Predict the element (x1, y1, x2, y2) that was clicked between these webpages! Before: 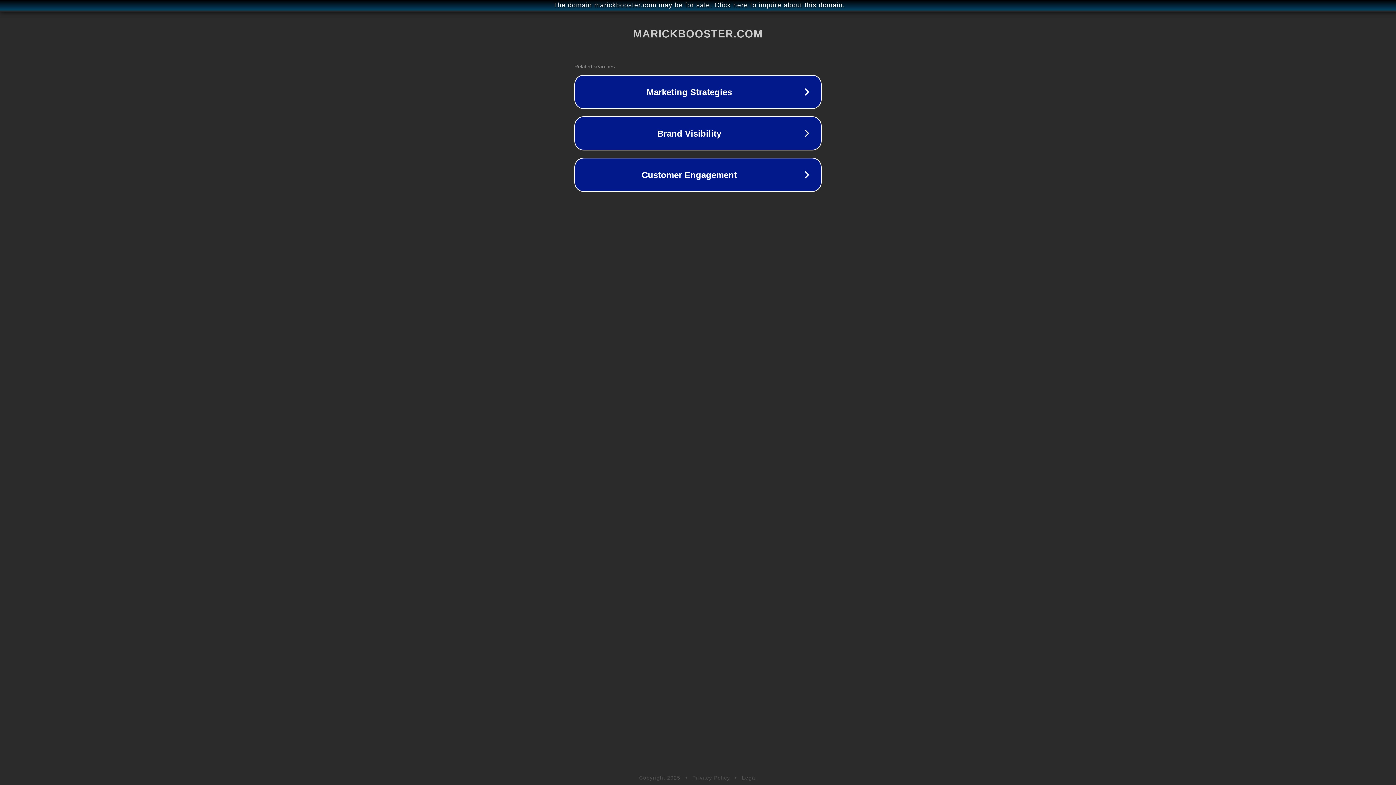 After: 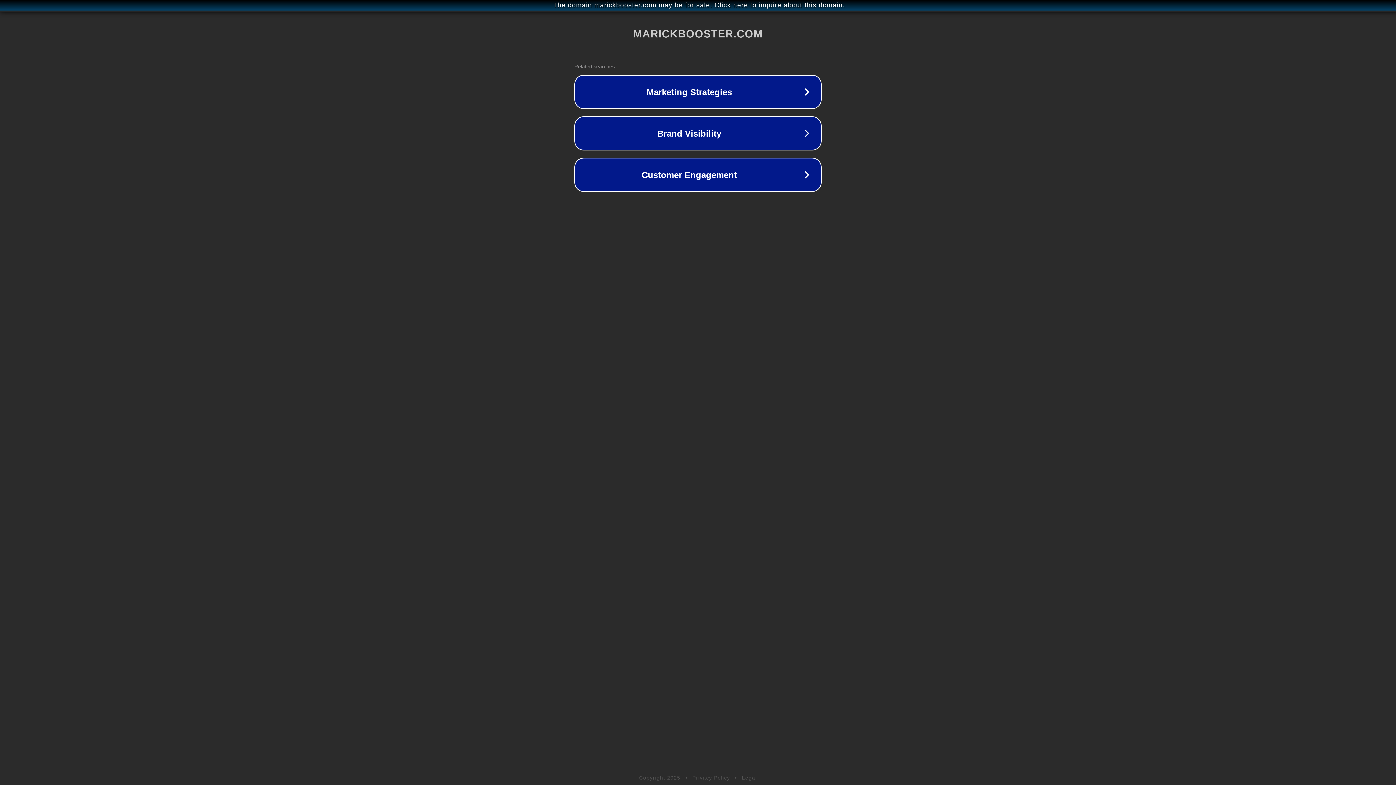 Action: bbox: (692, 775, 730, 781) label: Privacy Policy